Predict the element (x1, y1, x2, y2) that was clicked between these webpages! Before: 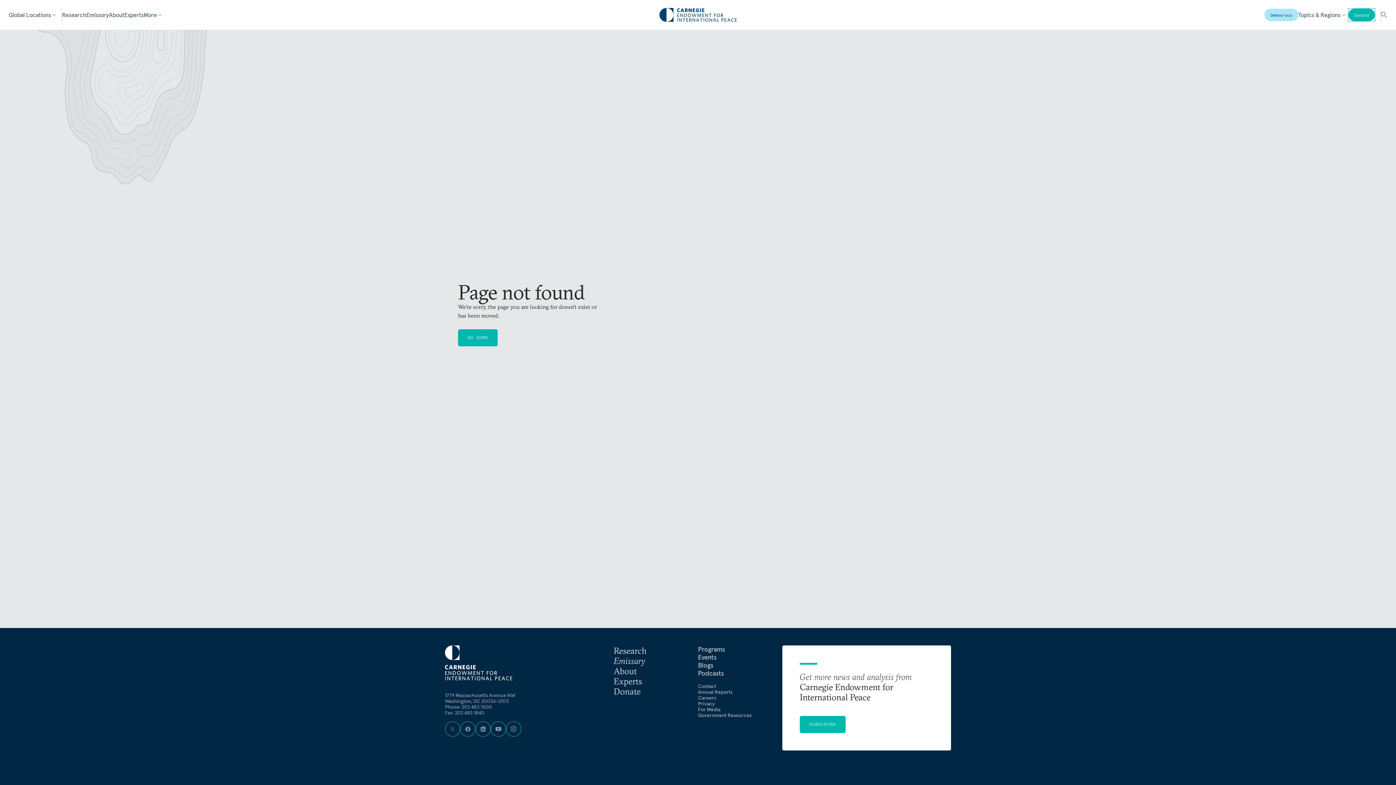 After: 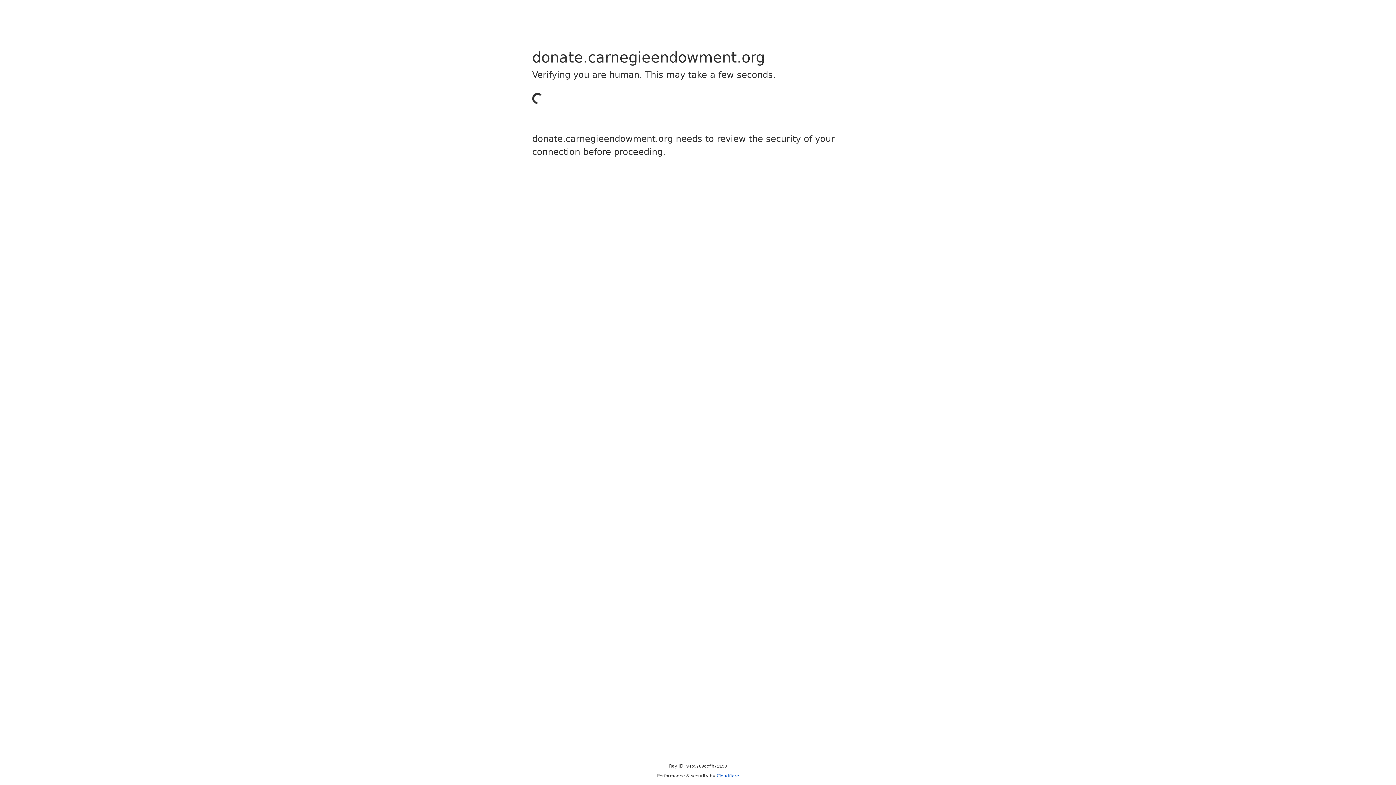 Action: bbox: (1348, 8, 1375, 21) label: Donate